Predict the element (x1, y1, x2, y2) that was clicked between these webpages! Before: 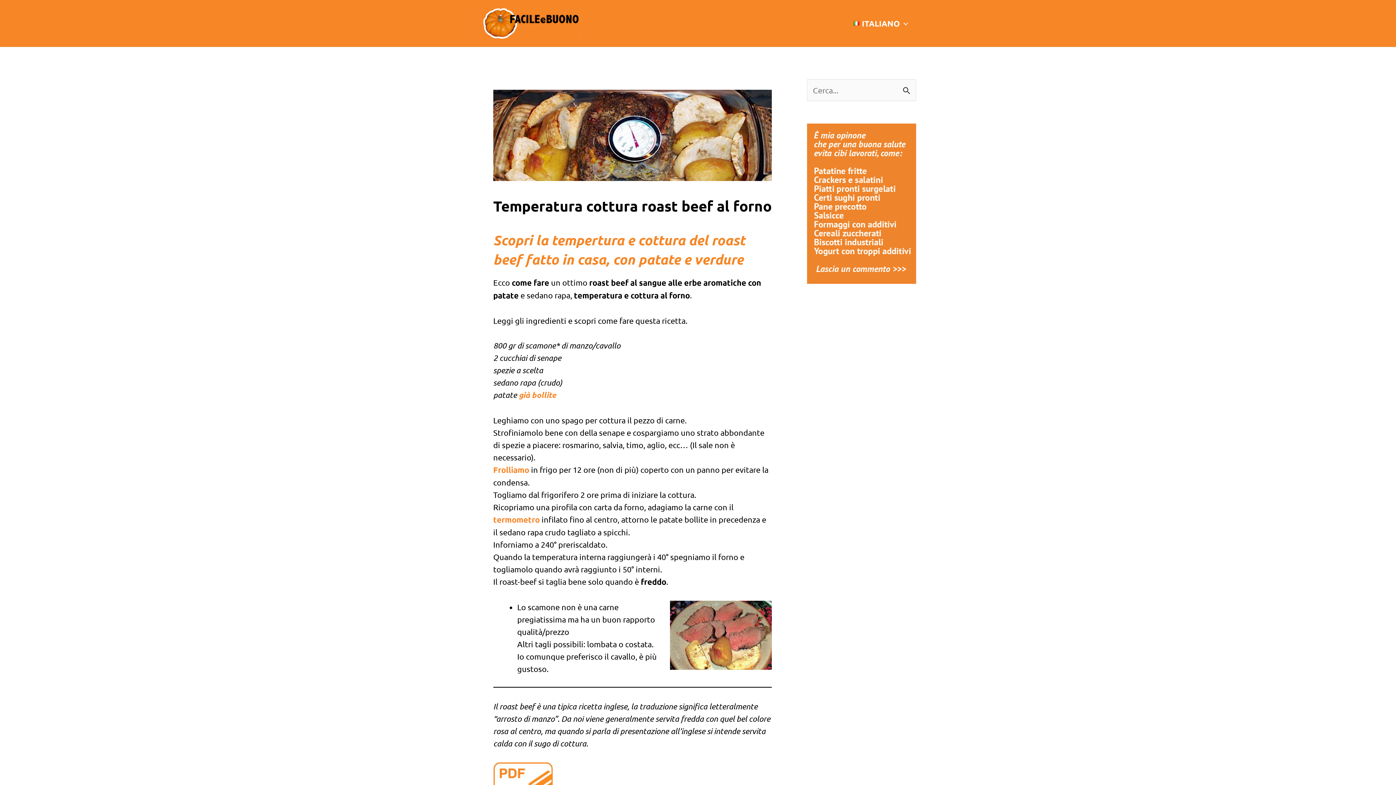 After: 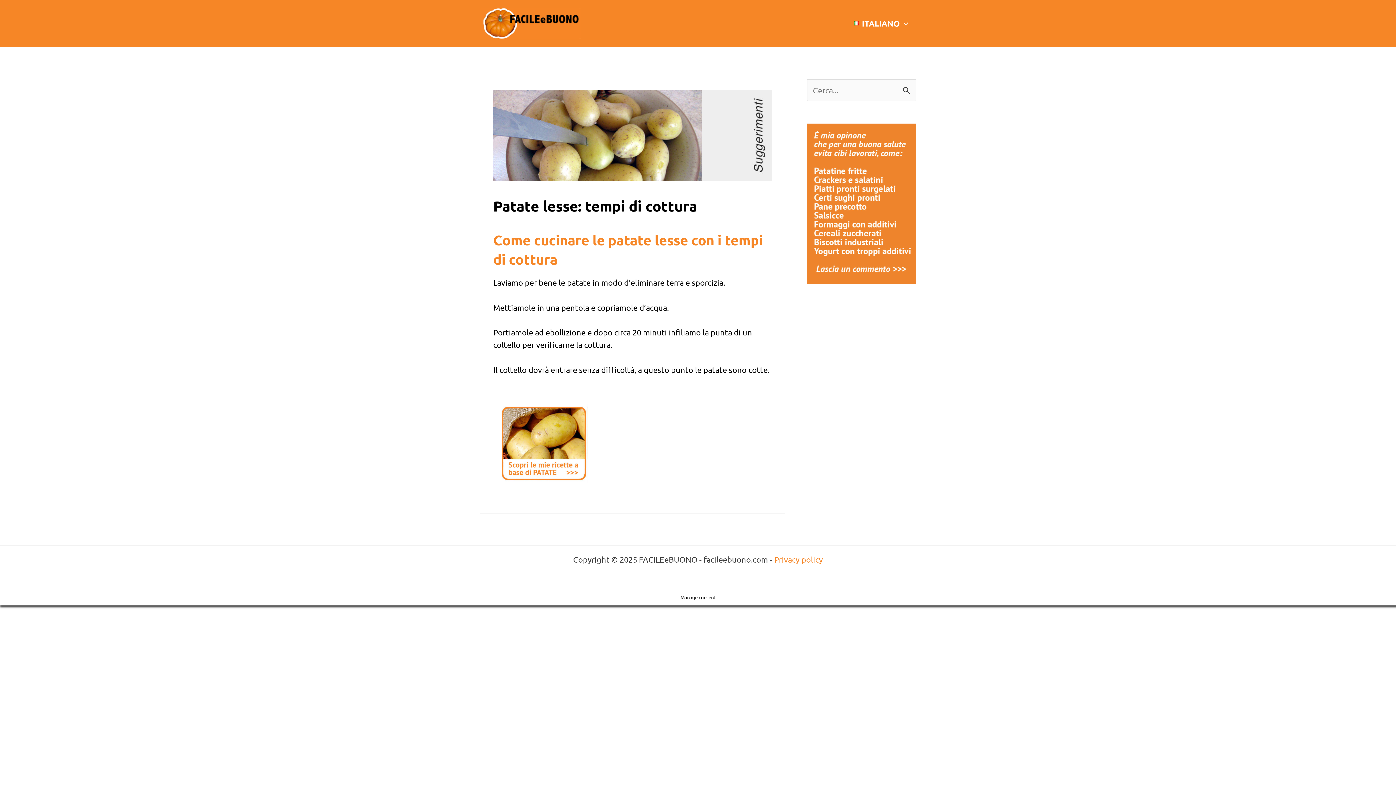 Action: label: già bollite bbox: (518, 390, 556, 400)